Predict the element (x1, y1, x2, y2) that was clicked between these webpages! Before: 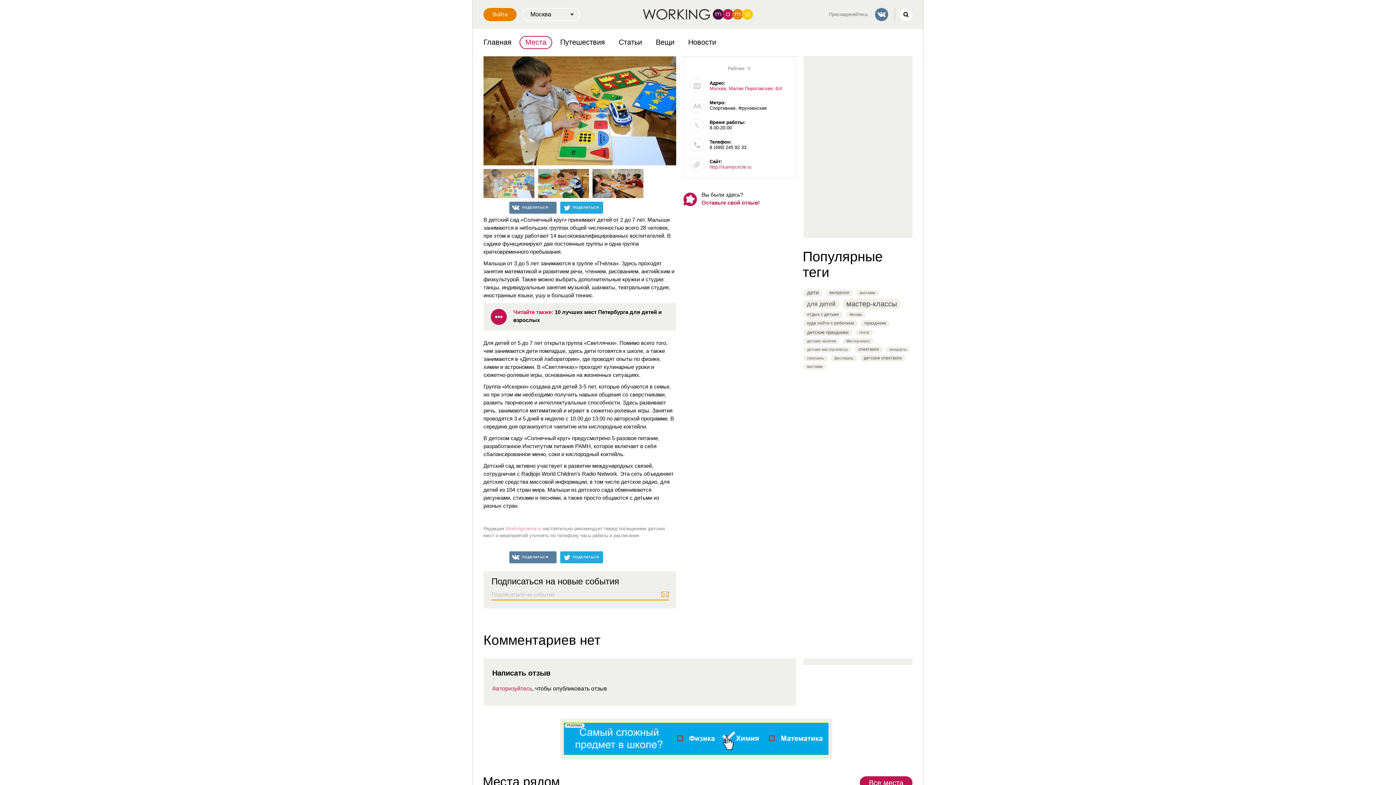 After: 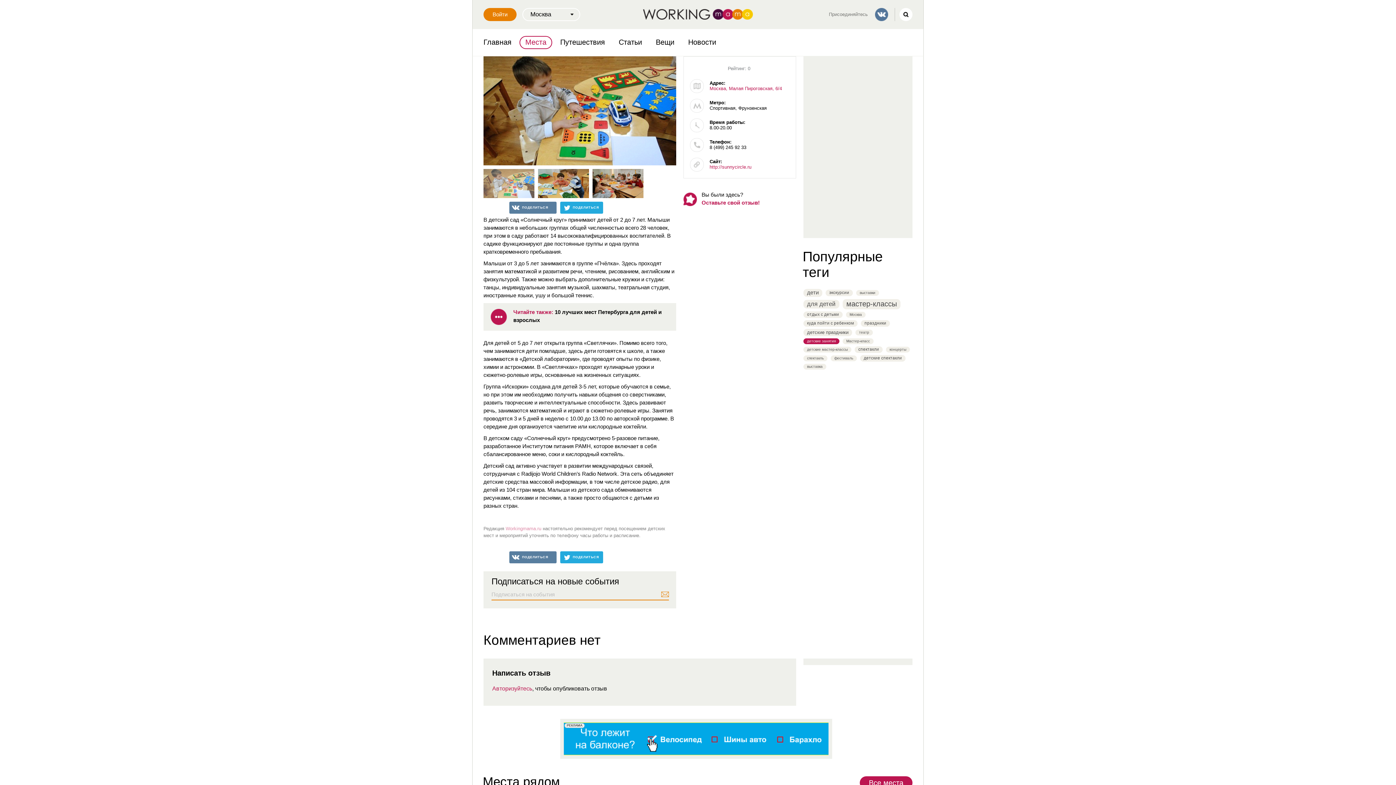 Action: bbox: (803, 338, 839, 344) label: детские занятия